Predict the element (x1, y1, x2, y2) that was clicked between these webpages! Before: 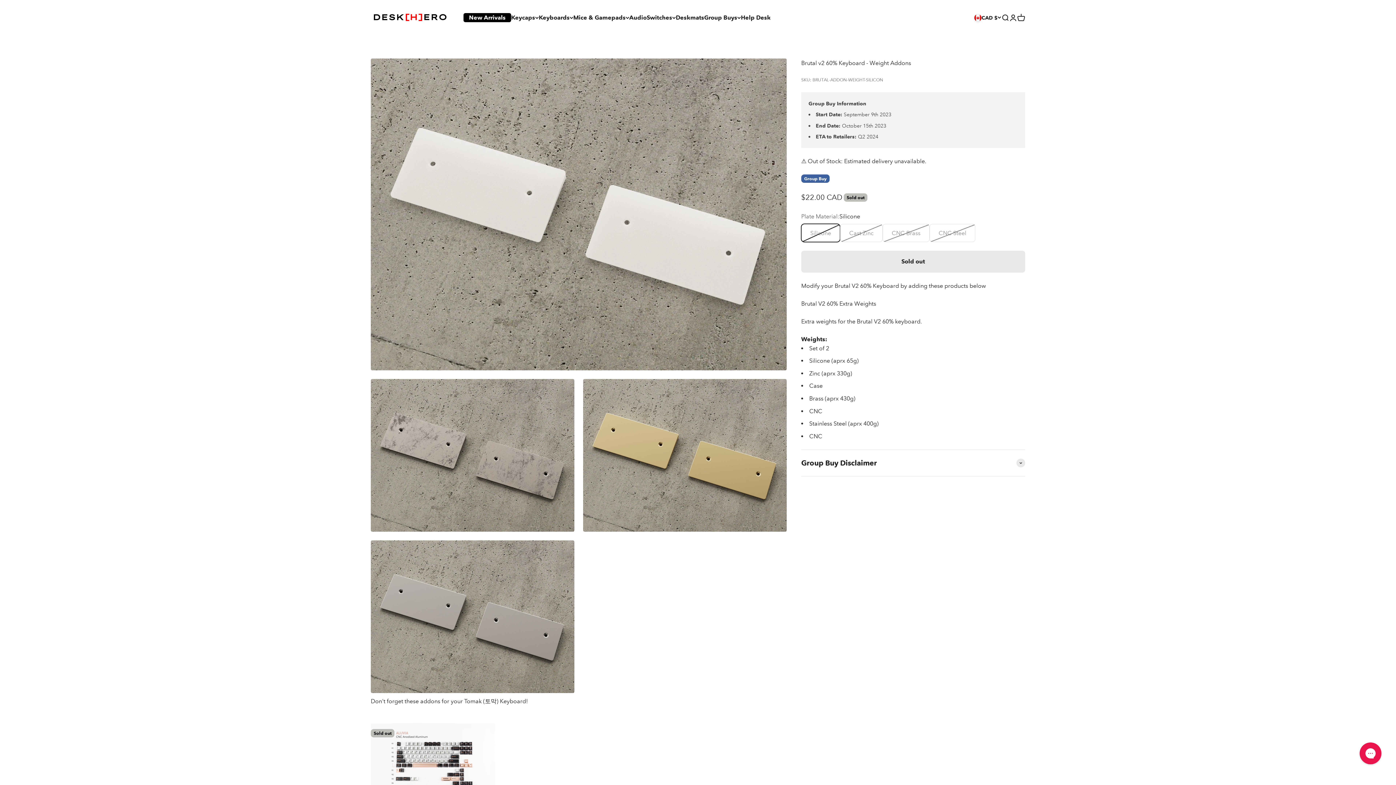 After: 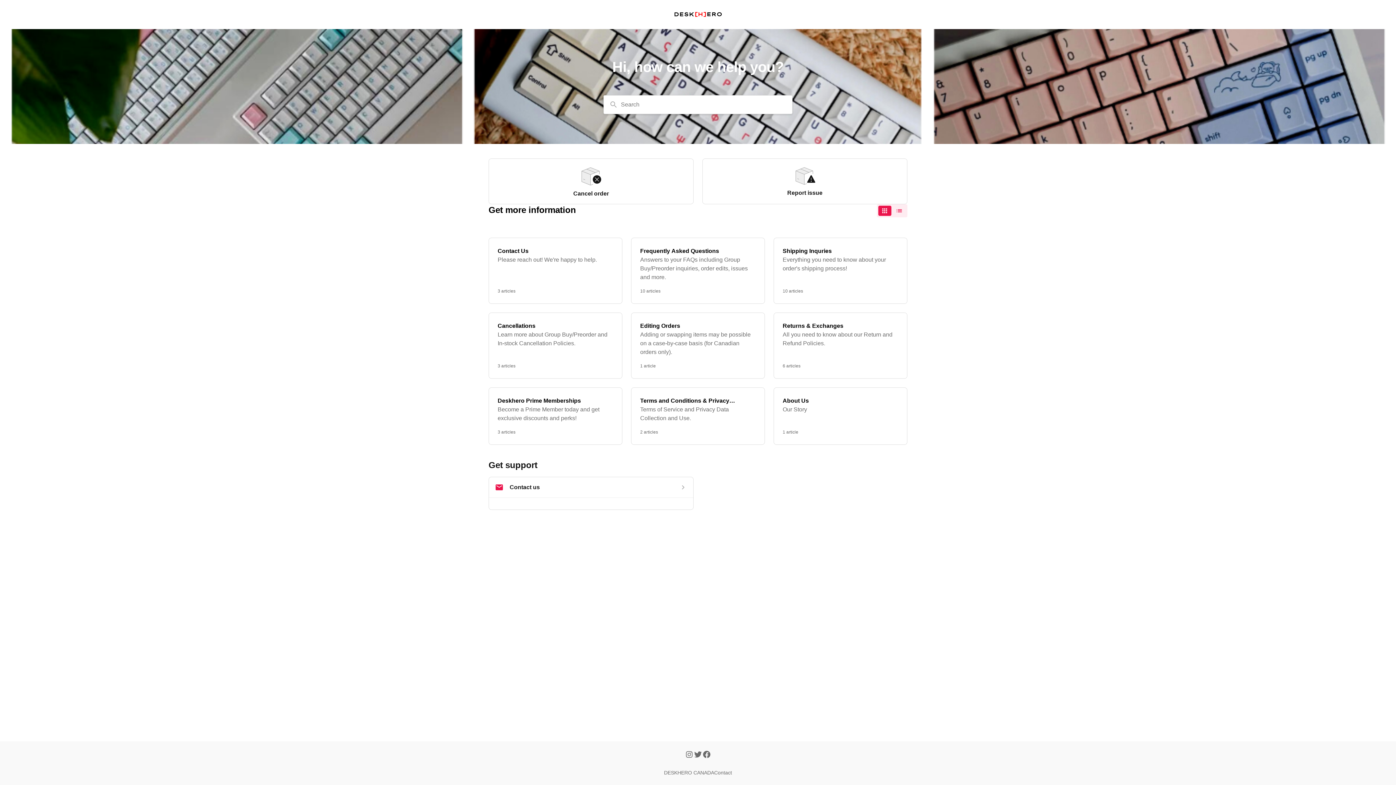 Action: label: Help Desk bbox: (741, 14, 770, 21)